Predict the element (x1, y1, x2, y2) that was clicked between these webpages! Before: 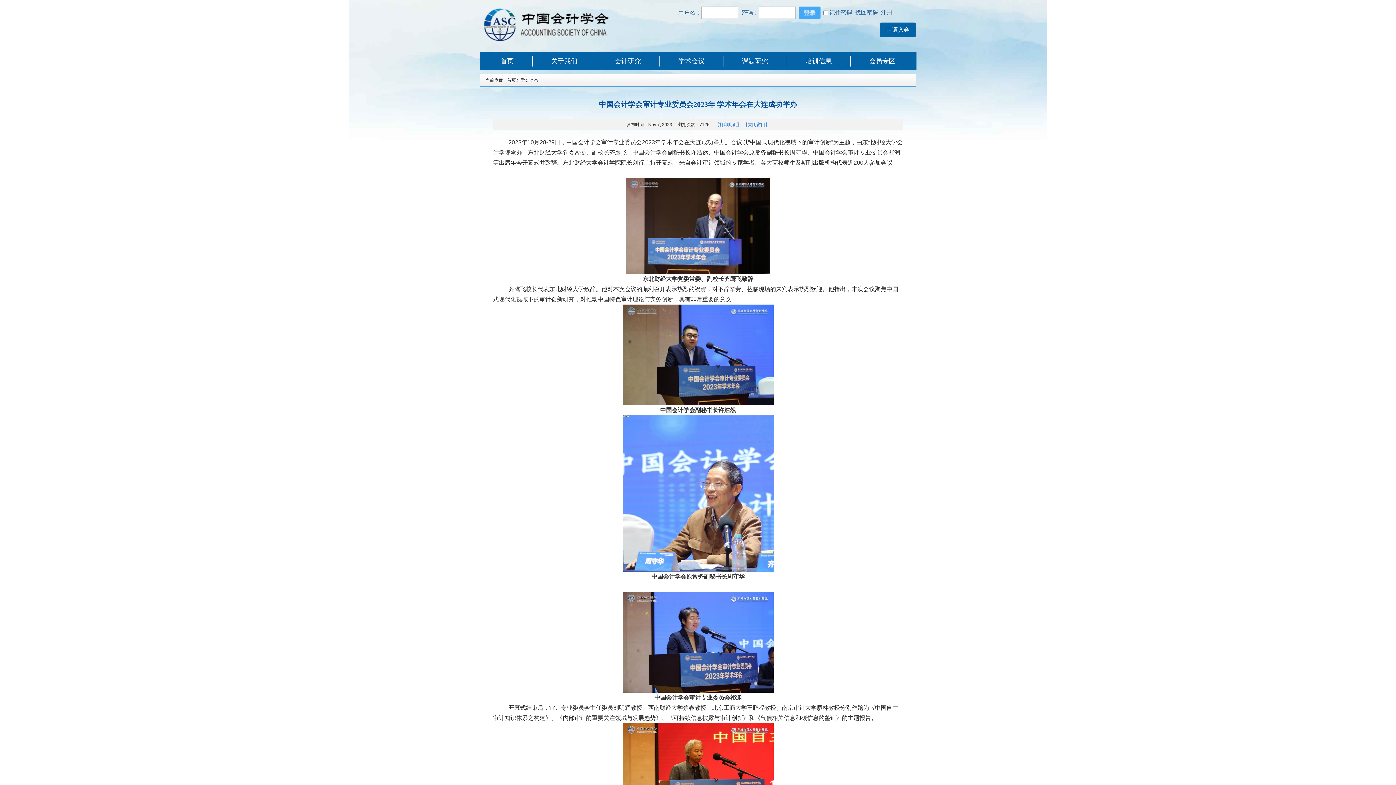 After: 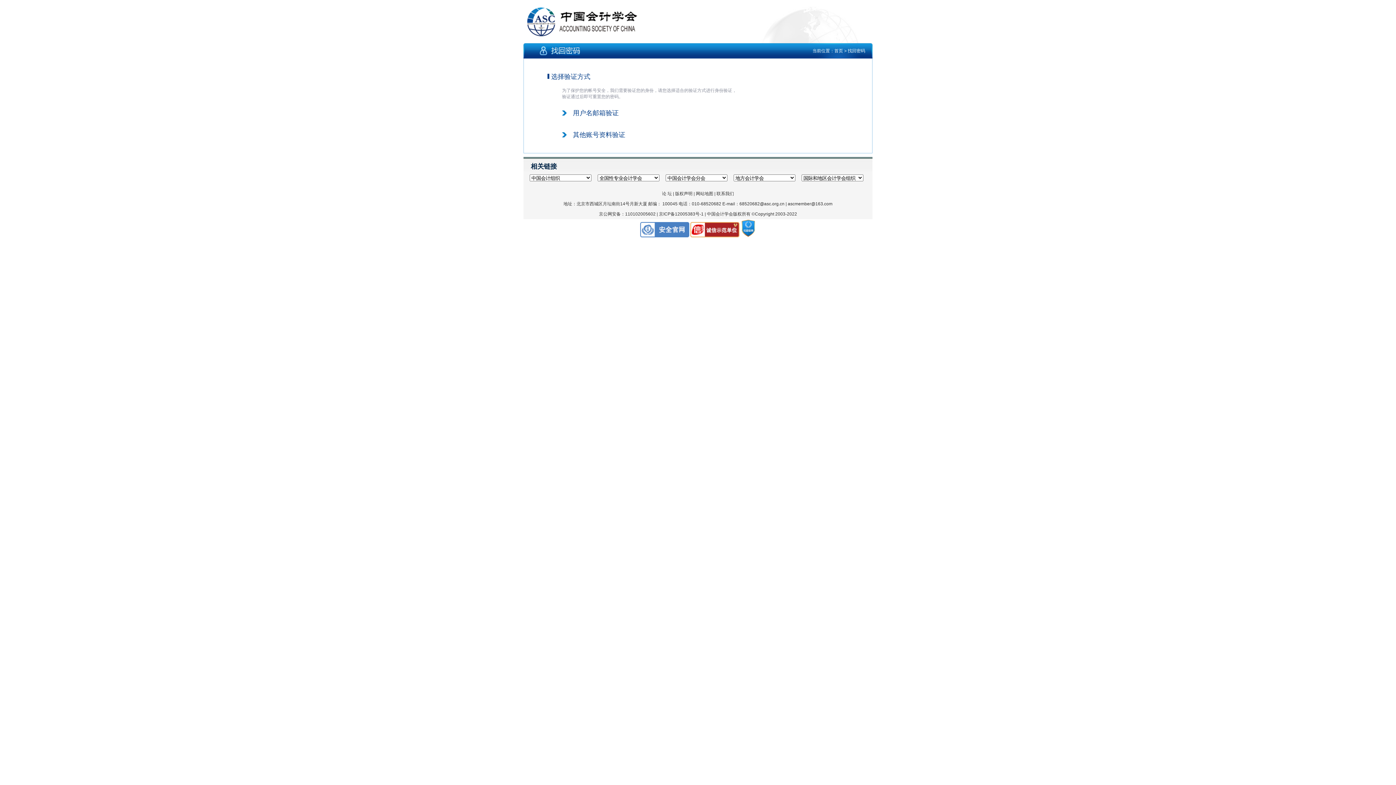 Action: bbox: (855, 9, 878, 15) label: 找回密码